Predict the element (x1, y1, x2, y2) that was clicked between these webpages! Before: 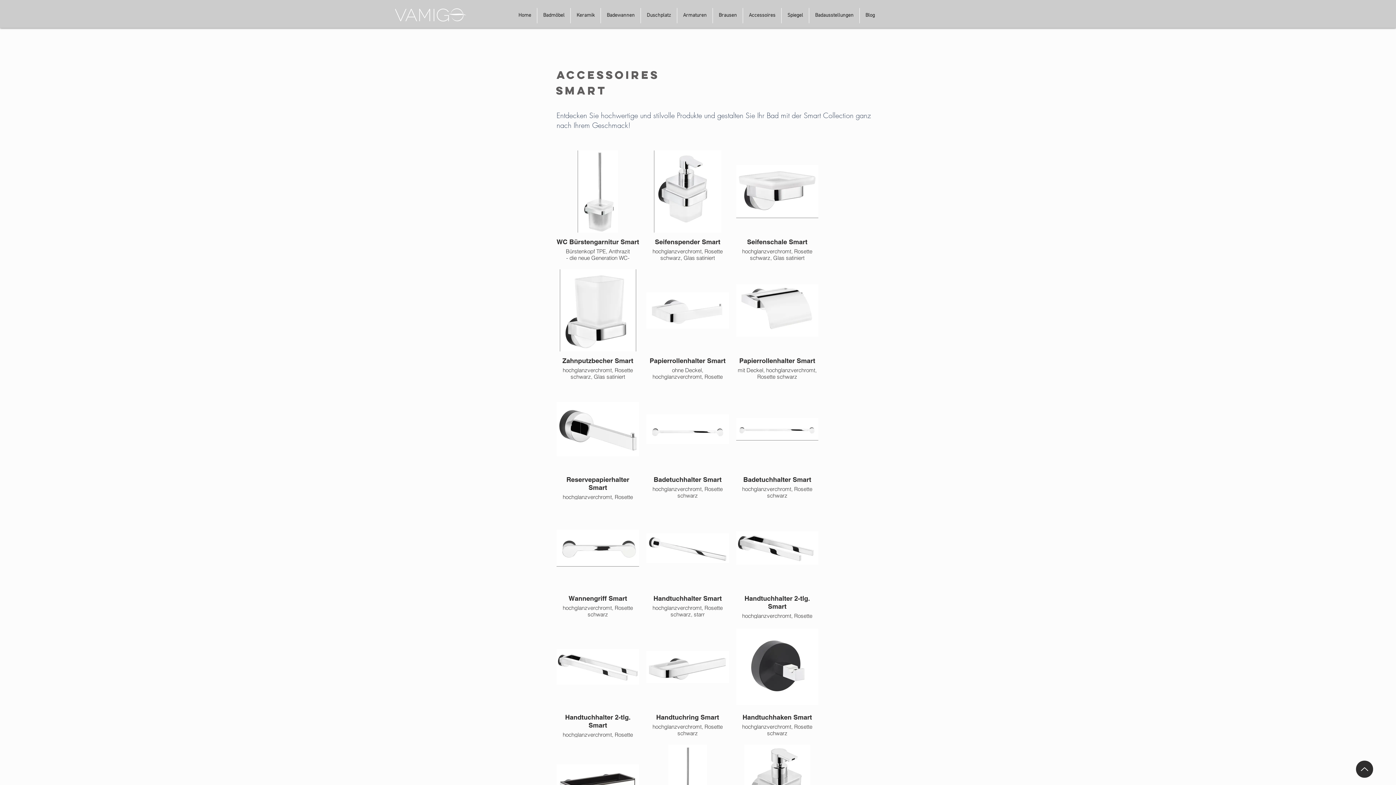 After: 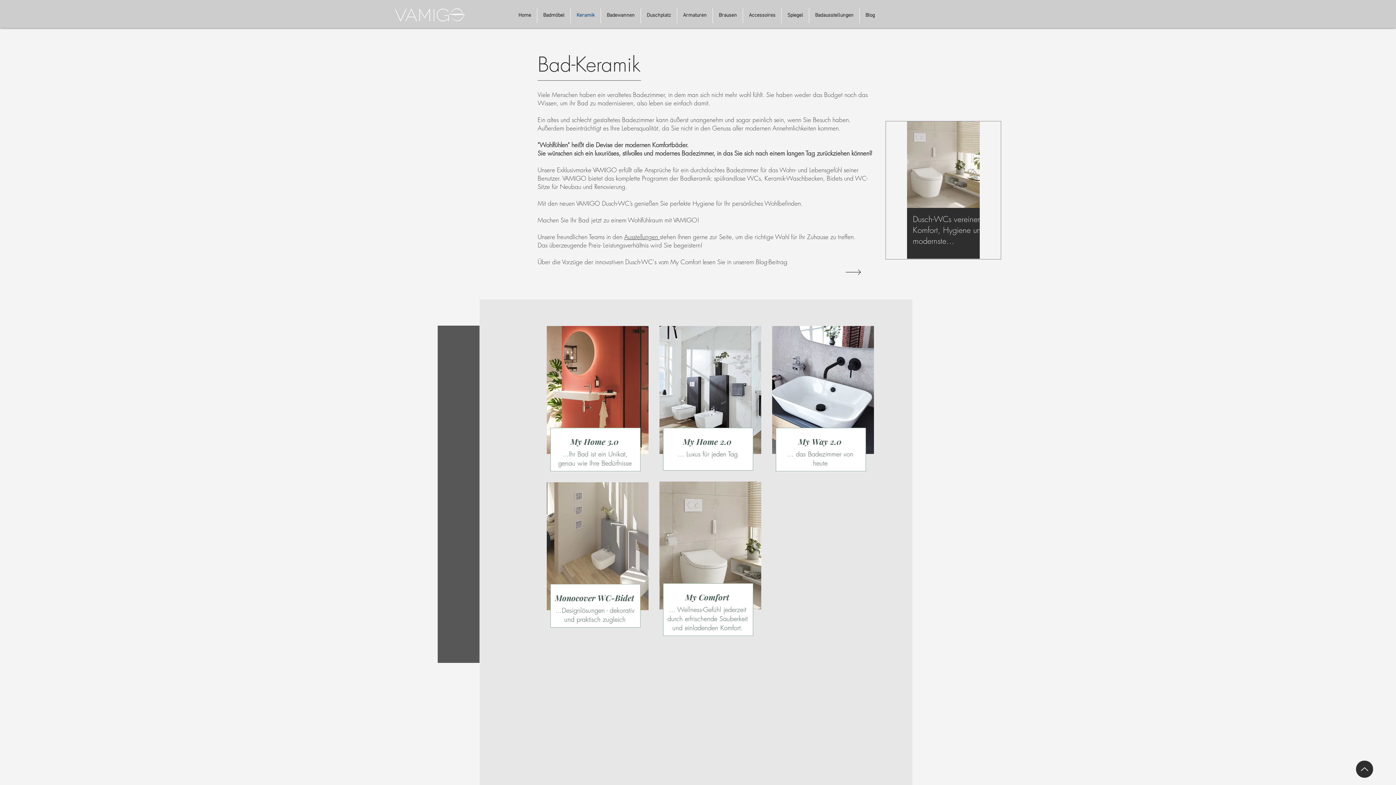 Action: label: Keramik bbox: (570, 8, 600, 23)